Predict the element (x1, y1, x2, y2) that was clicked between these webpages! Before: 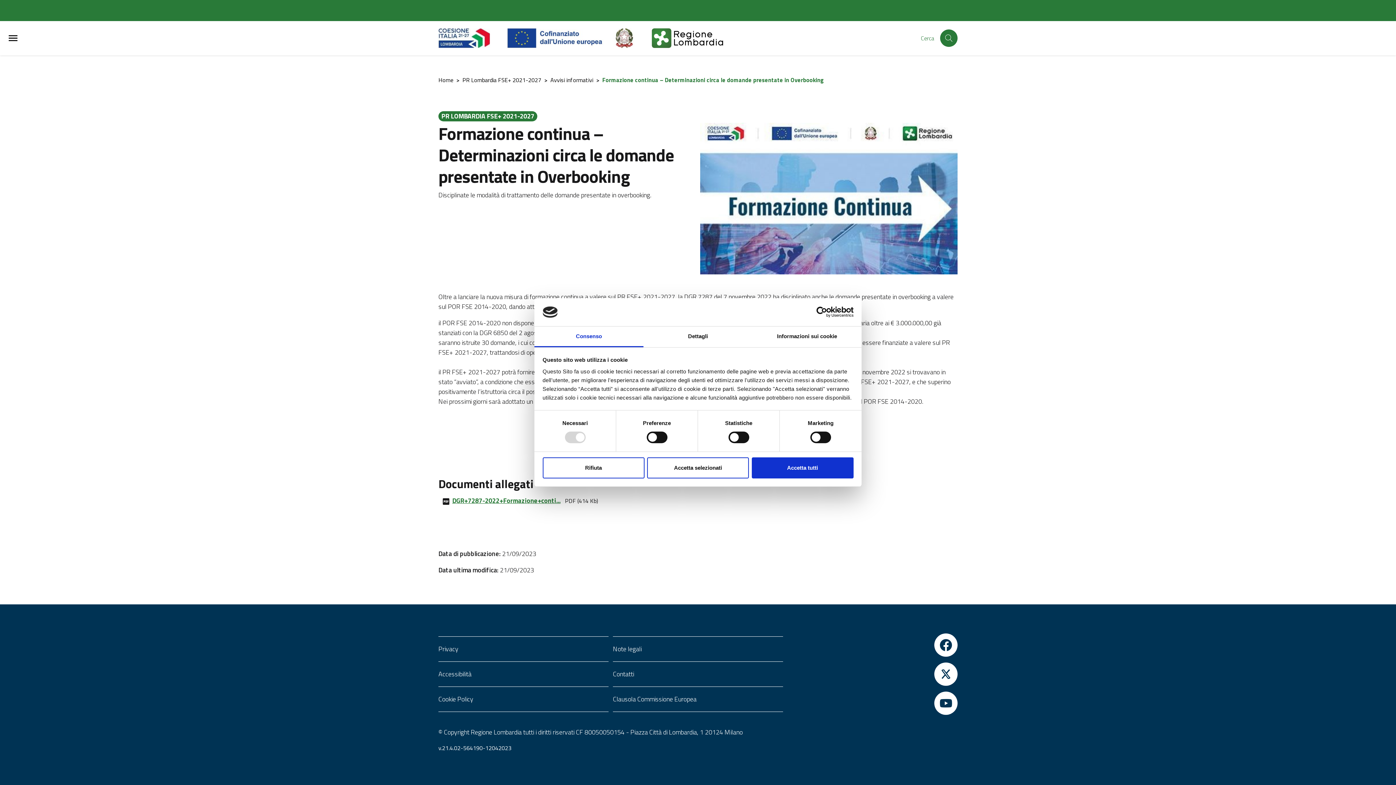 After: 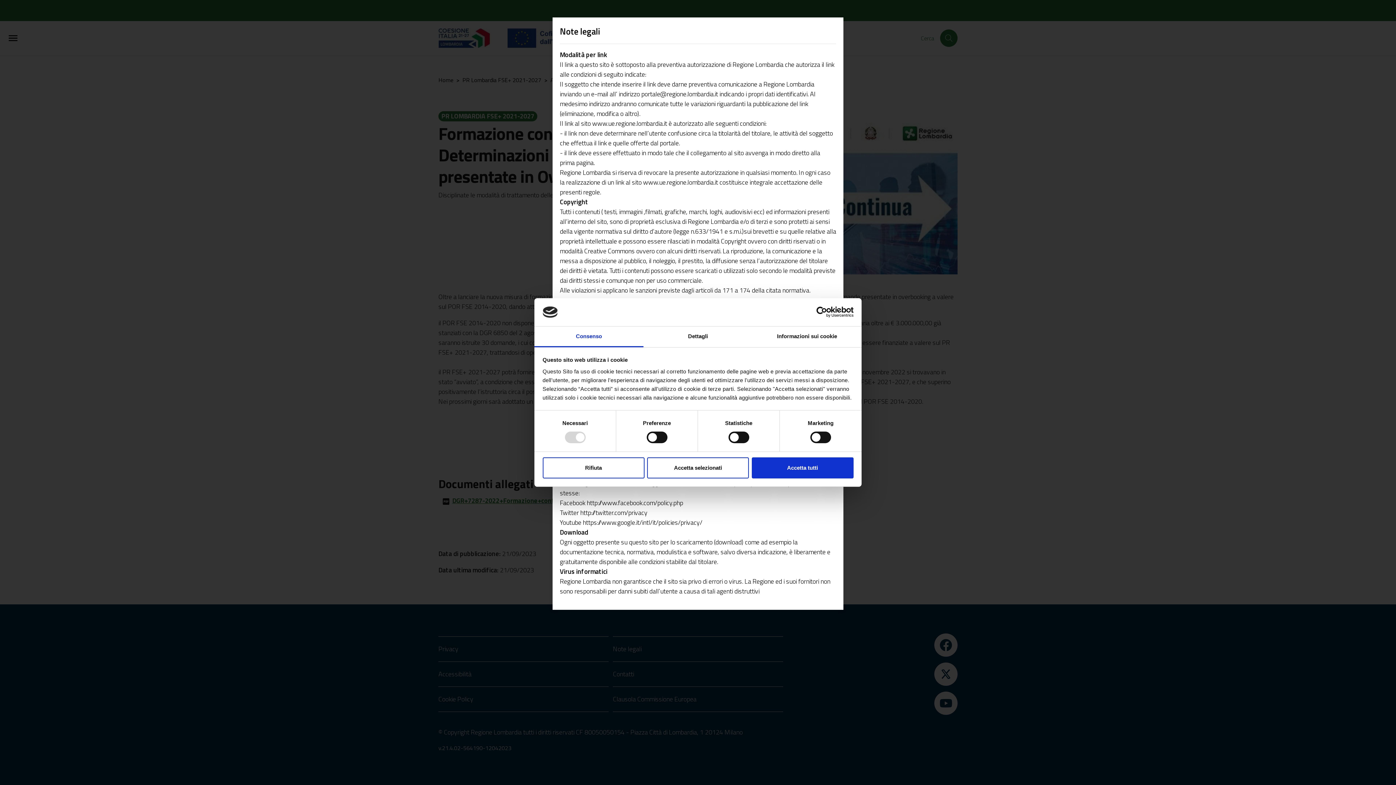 Action: label: Note legali bbox: (613, 642, 783, 656)